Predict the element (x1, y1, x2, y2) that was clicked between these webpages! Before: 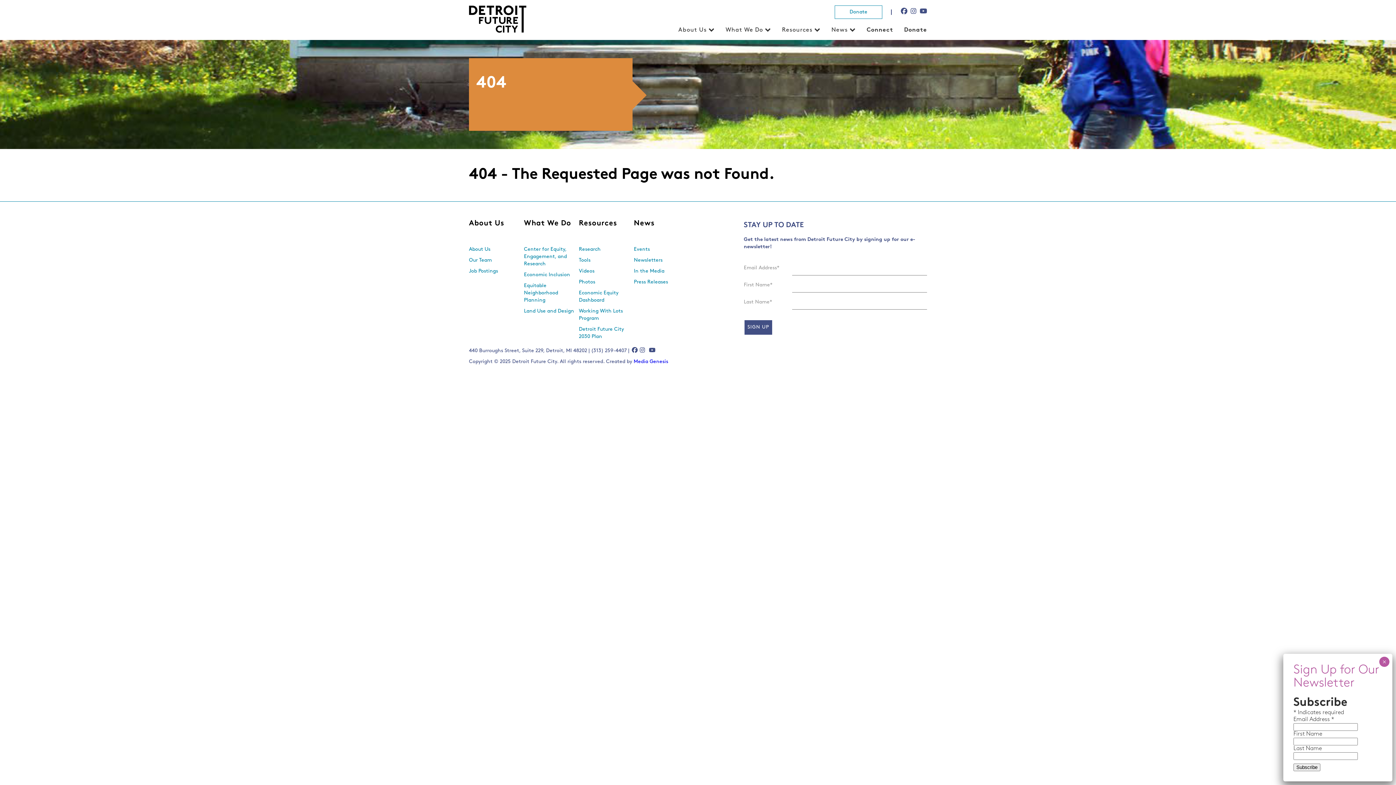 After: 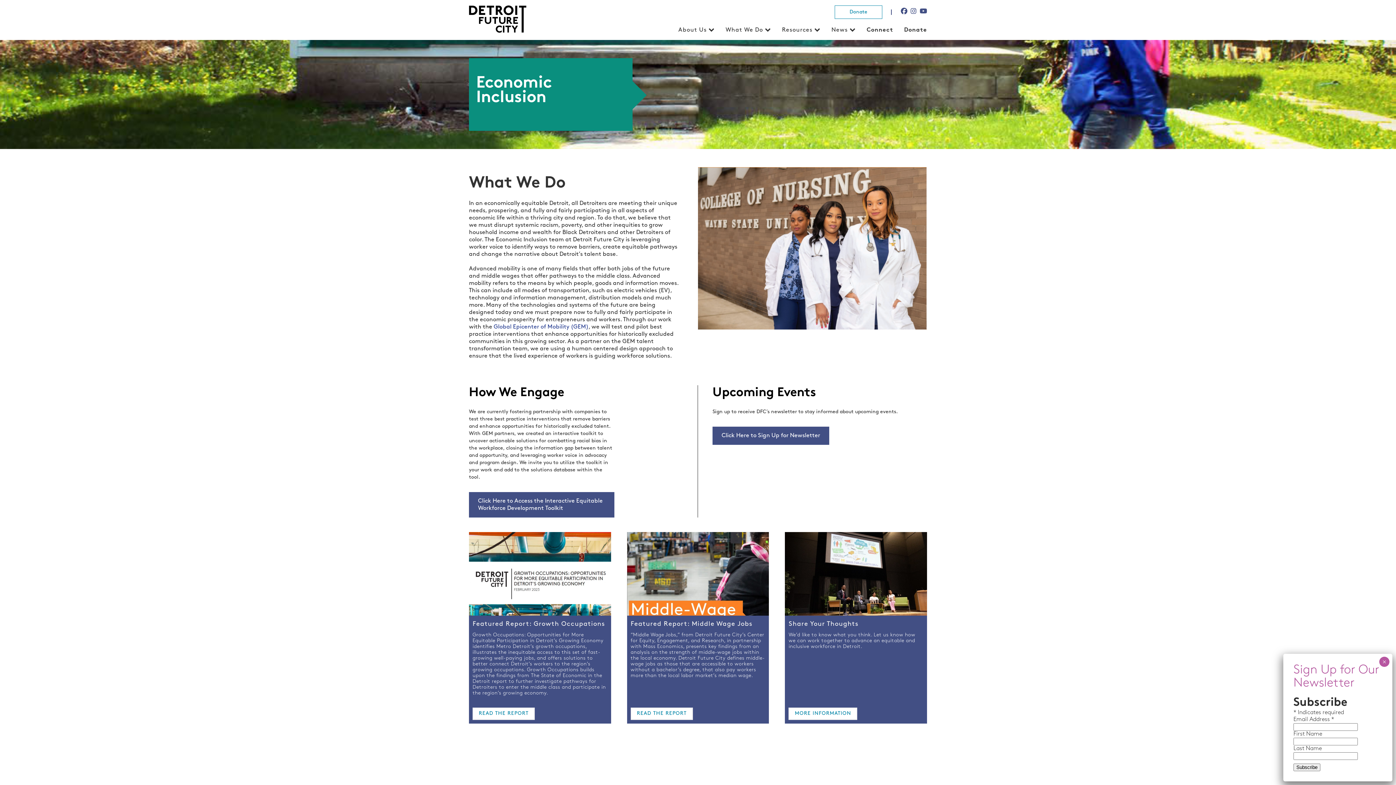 Action: label: Economic Inclusion bbox: (524, 272, 570, 281)